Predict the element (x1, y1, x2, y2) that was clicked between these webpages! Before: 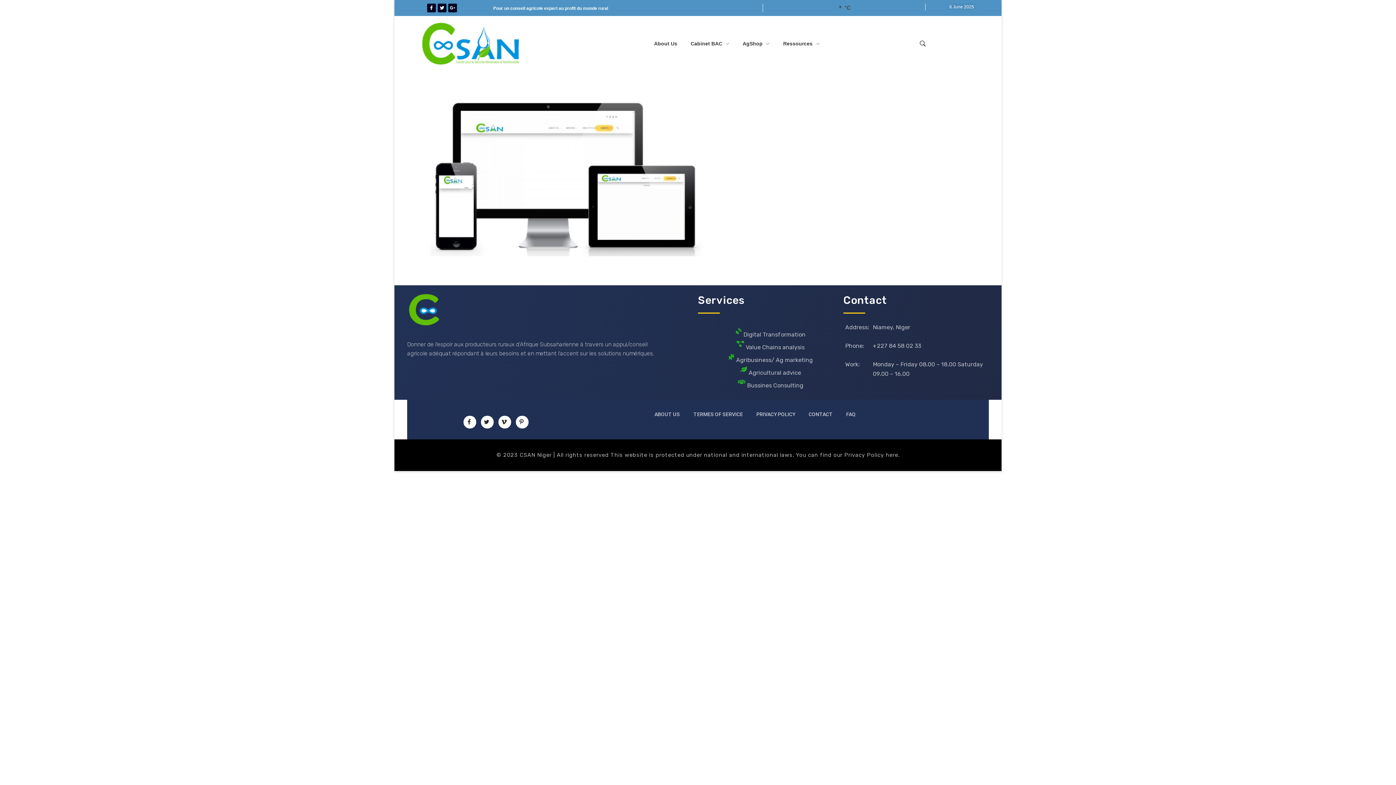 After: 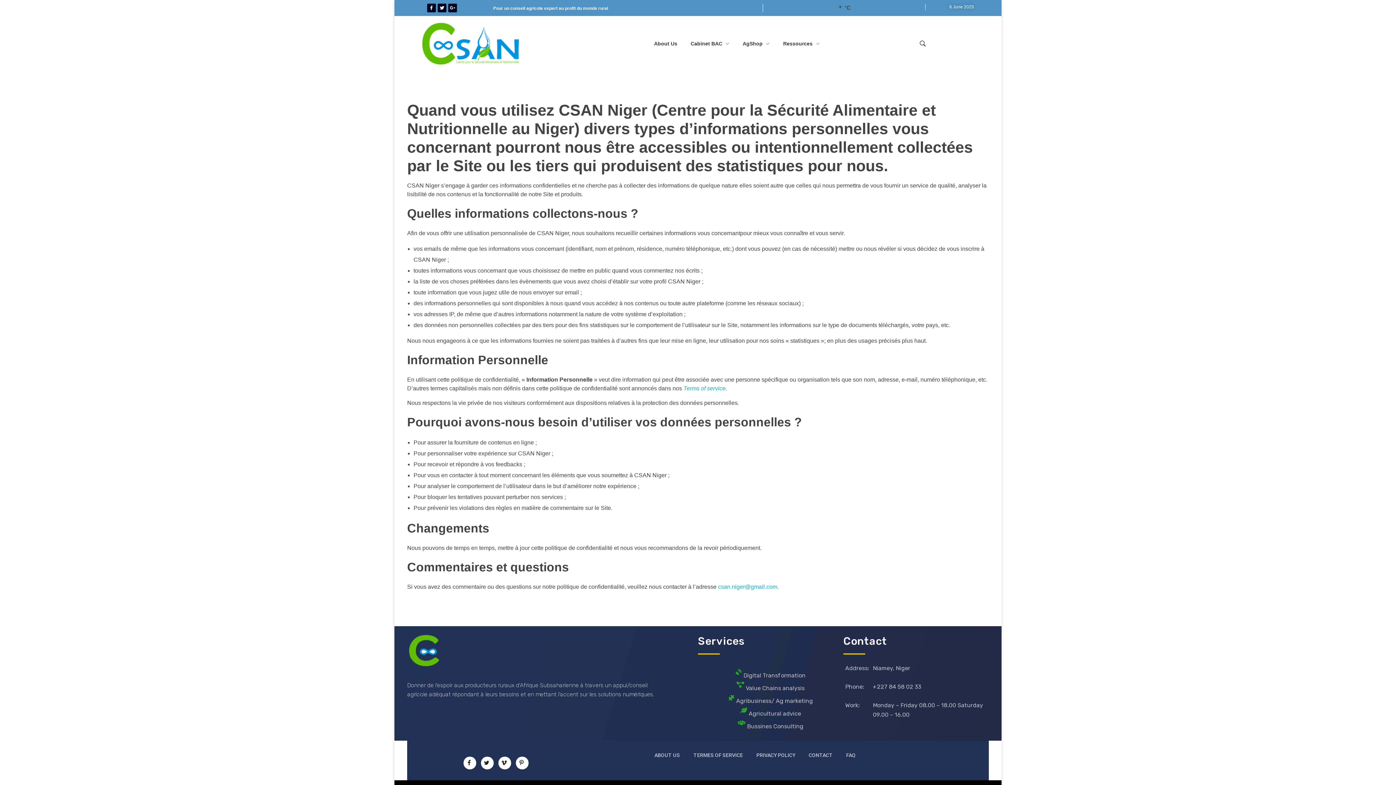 Action: label: here bbox: (886, 452, 898, 458)